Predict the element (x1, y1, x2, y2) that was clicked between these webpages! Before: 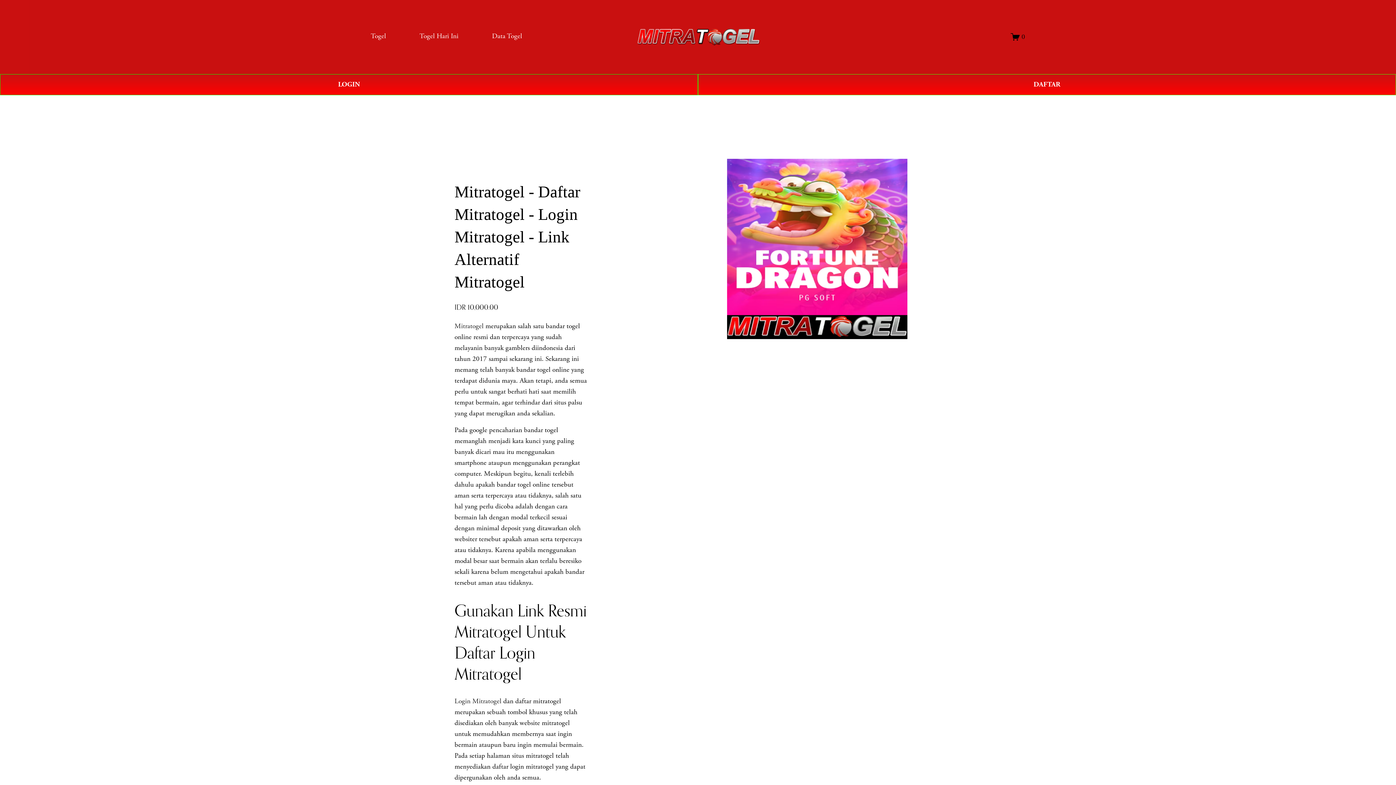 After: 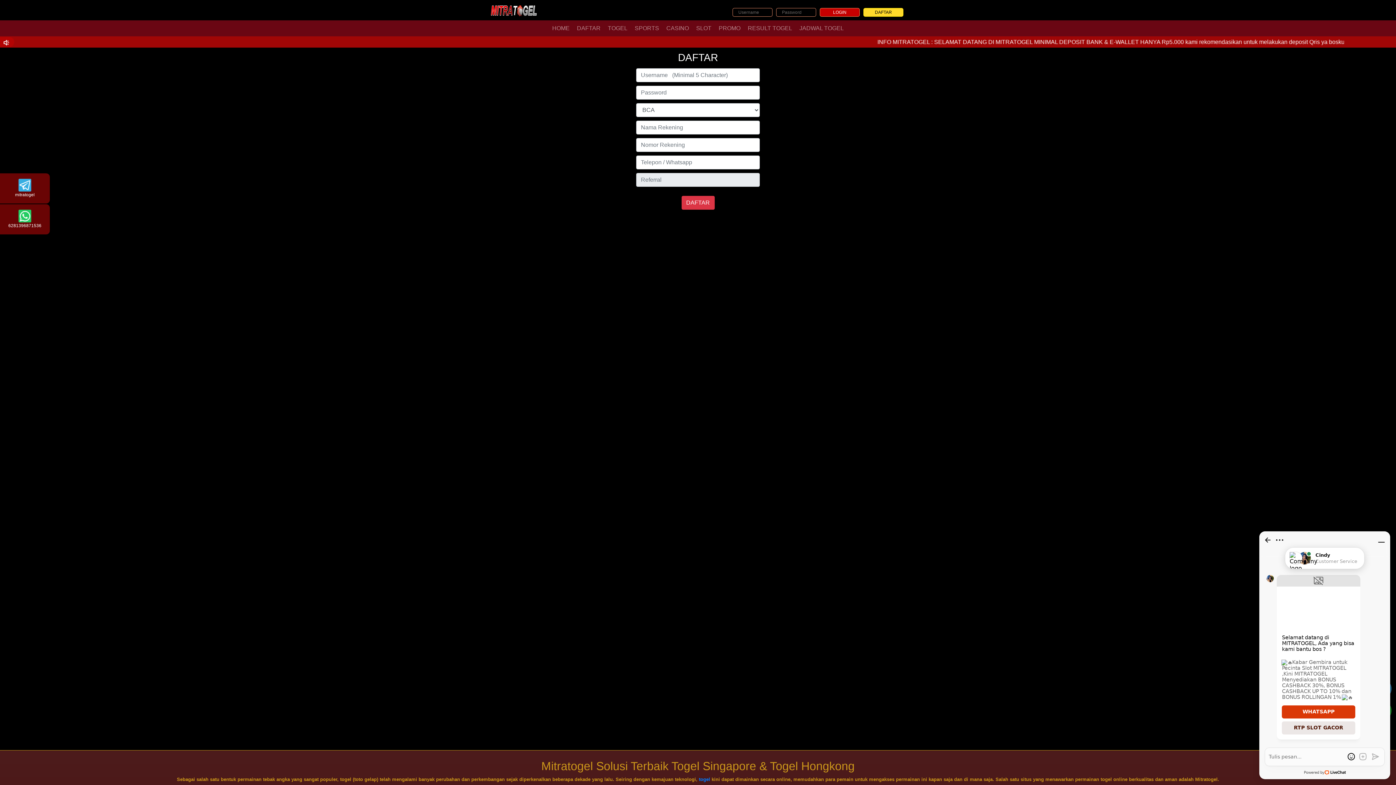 Action: label: LOGIN bbox: (0, 74, 698, 95)